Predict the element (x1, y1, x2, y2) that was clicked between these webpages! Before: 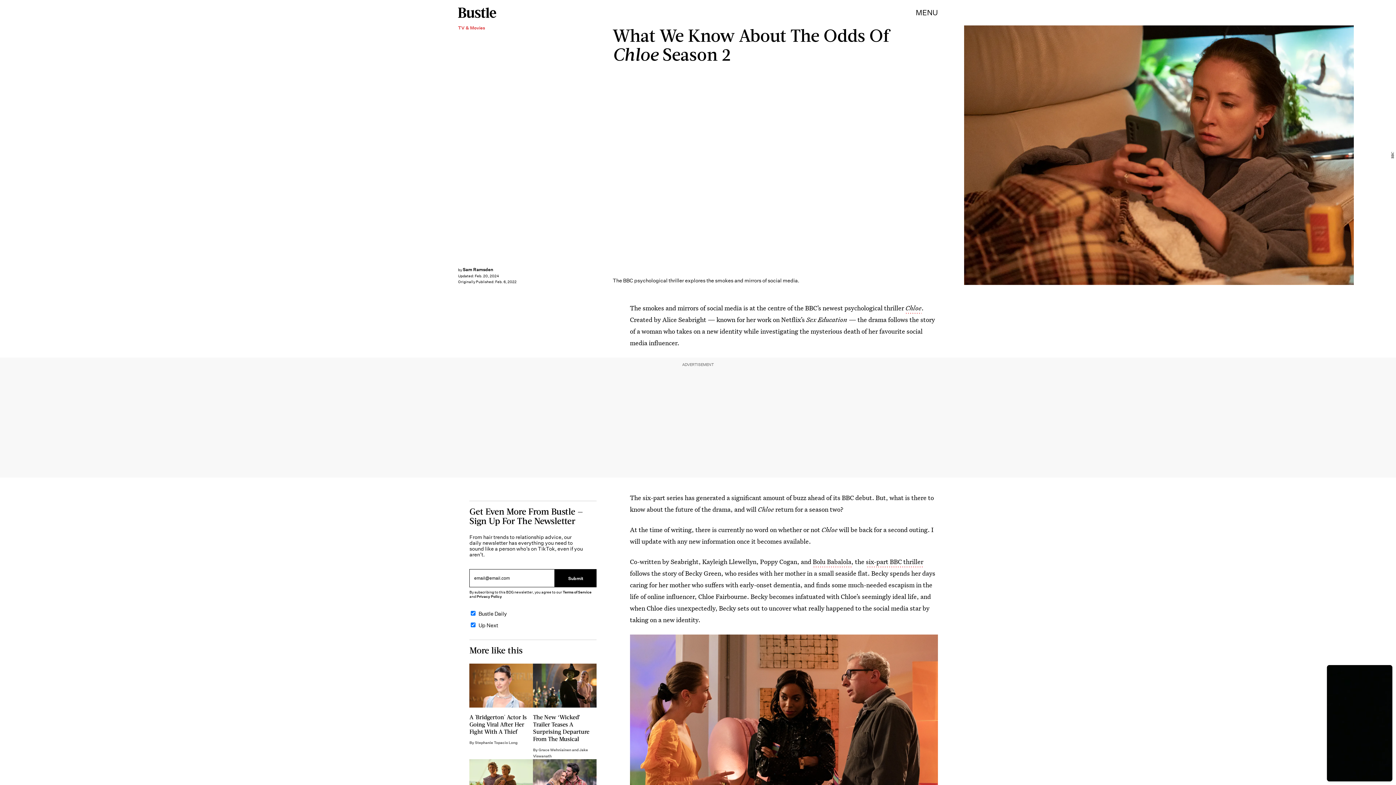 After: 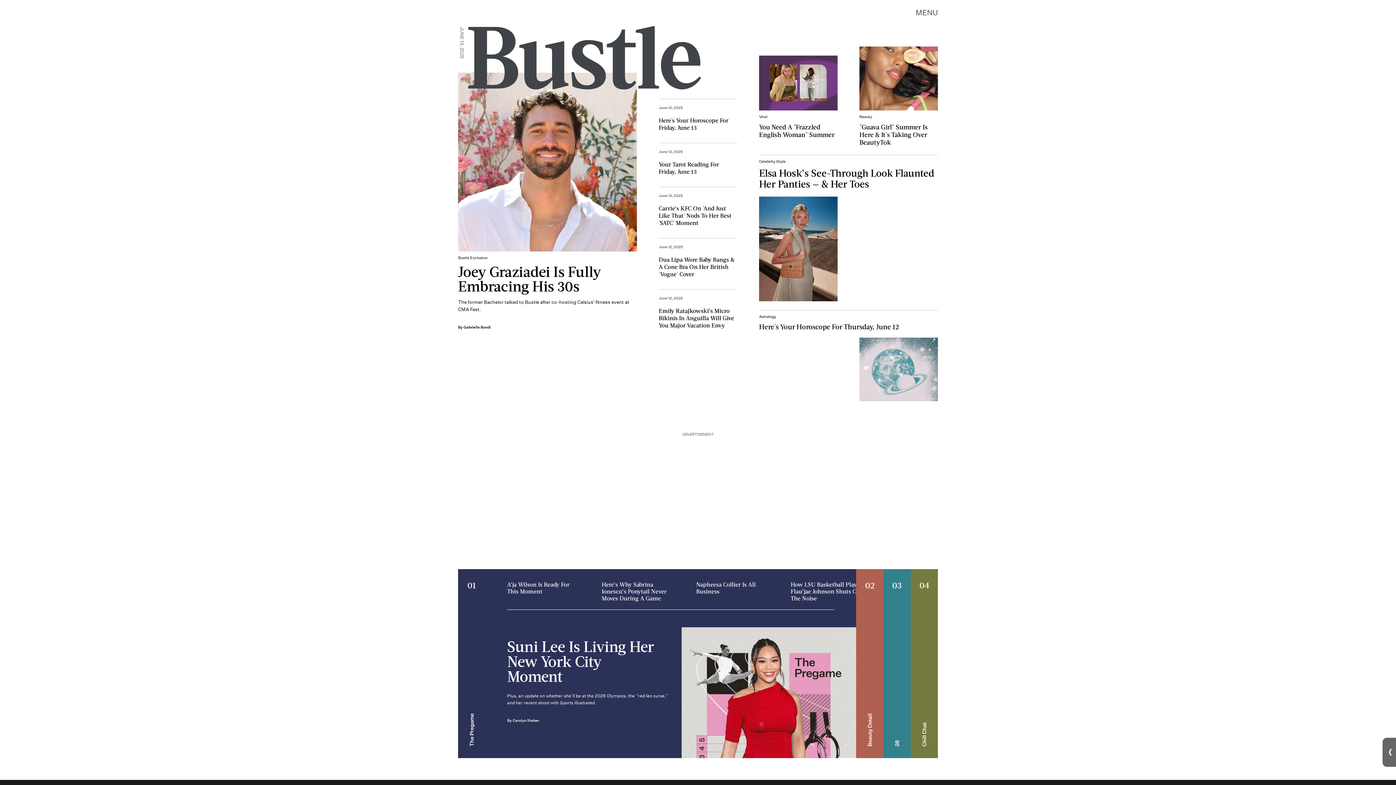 Action: bbox: (458, 0, 496, 25)